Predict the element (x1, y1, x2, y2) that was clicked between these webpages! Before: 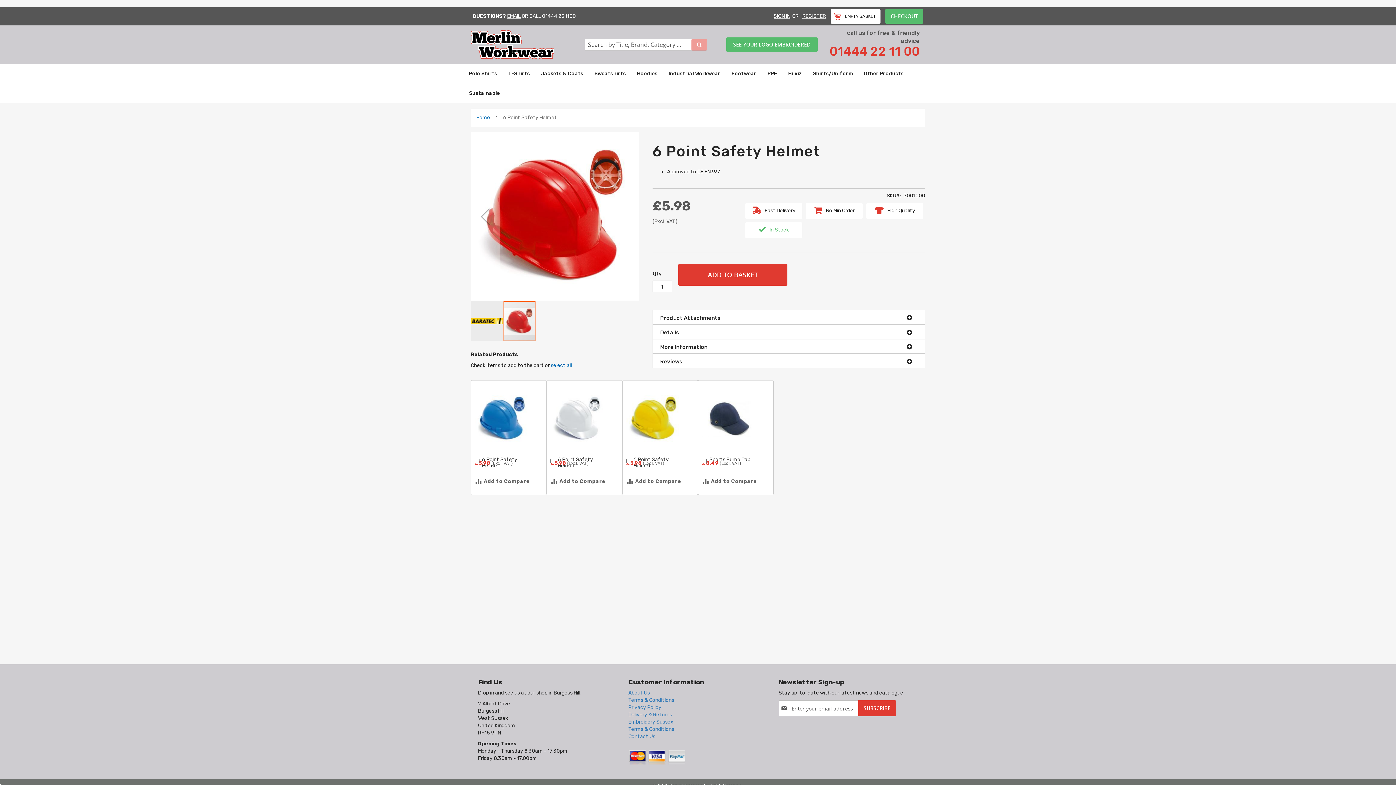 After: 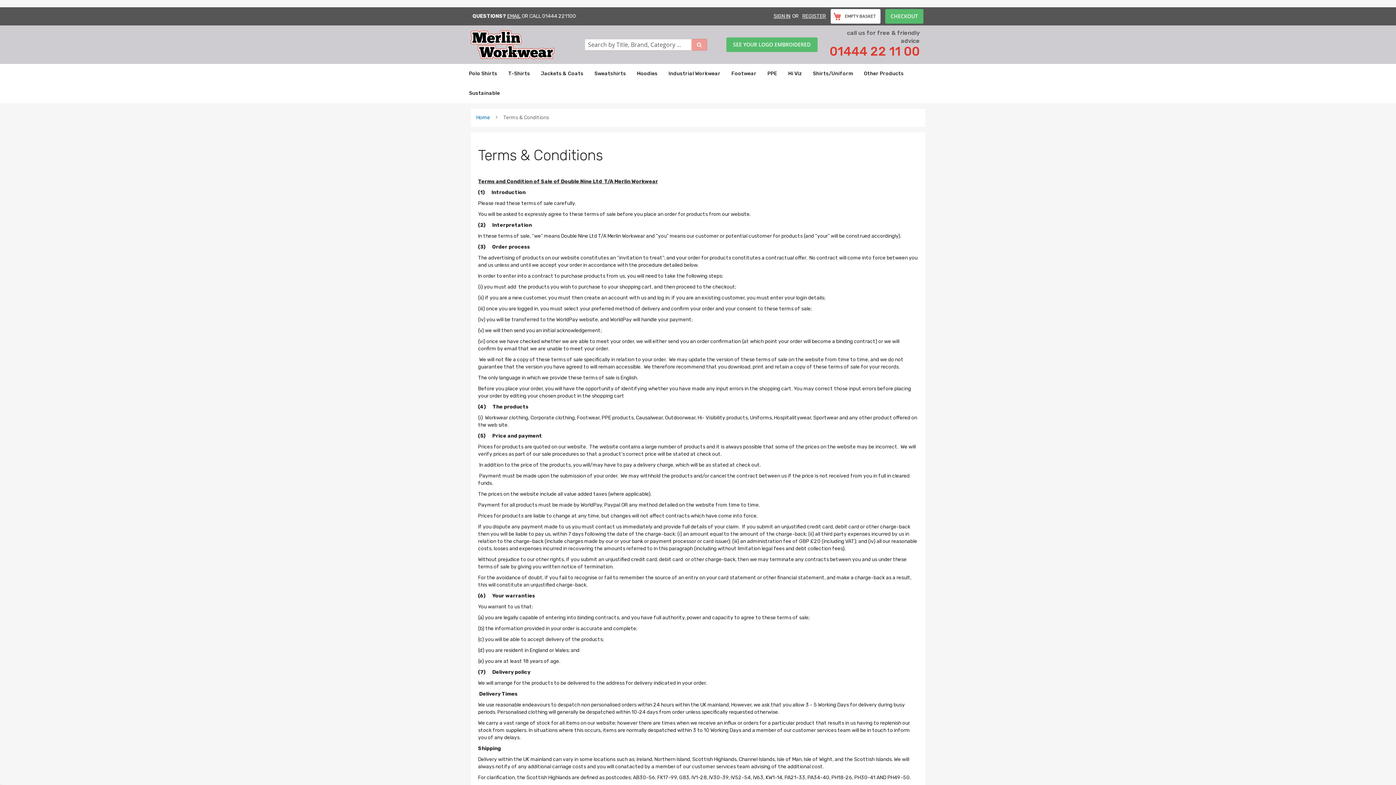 Action: label: Terms & Conditions bbox: (628, 697, 674, 703)